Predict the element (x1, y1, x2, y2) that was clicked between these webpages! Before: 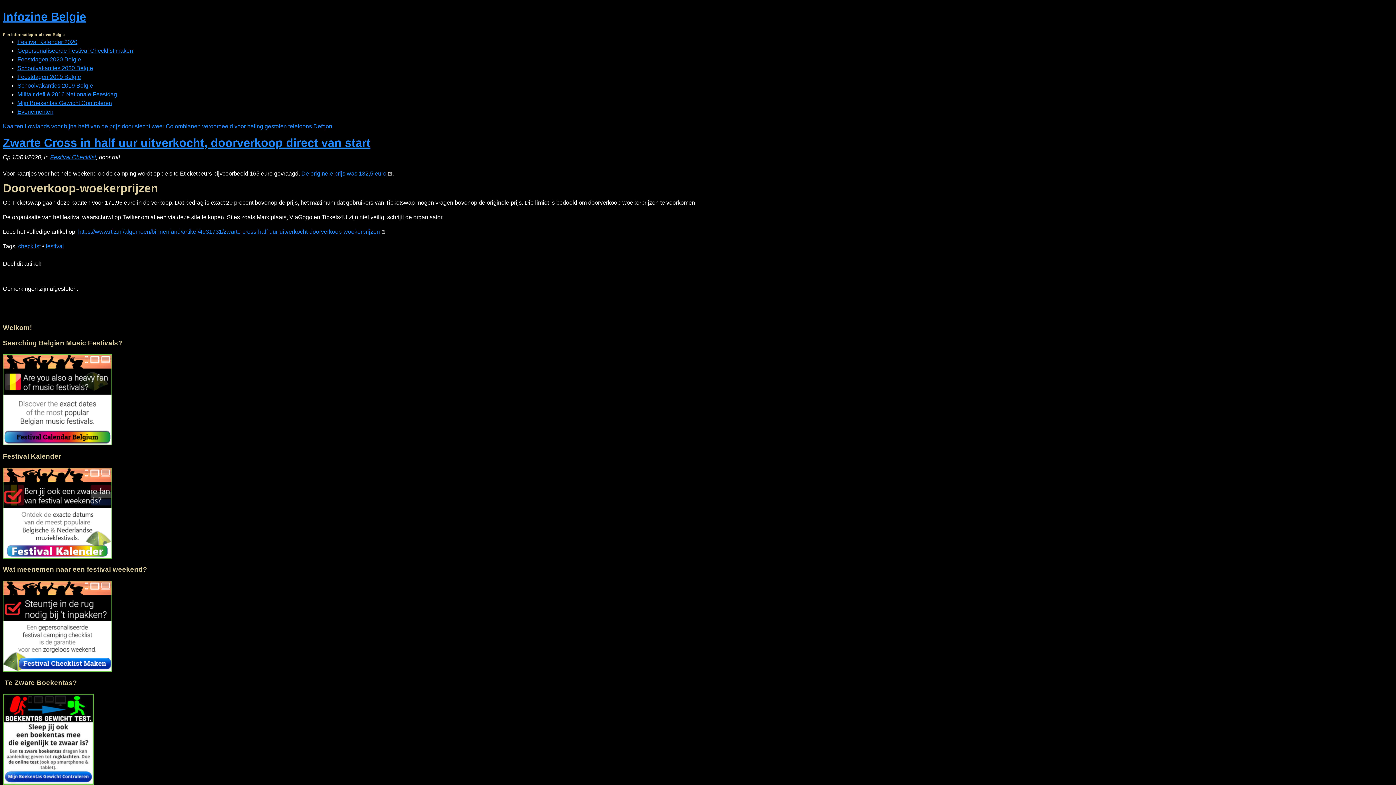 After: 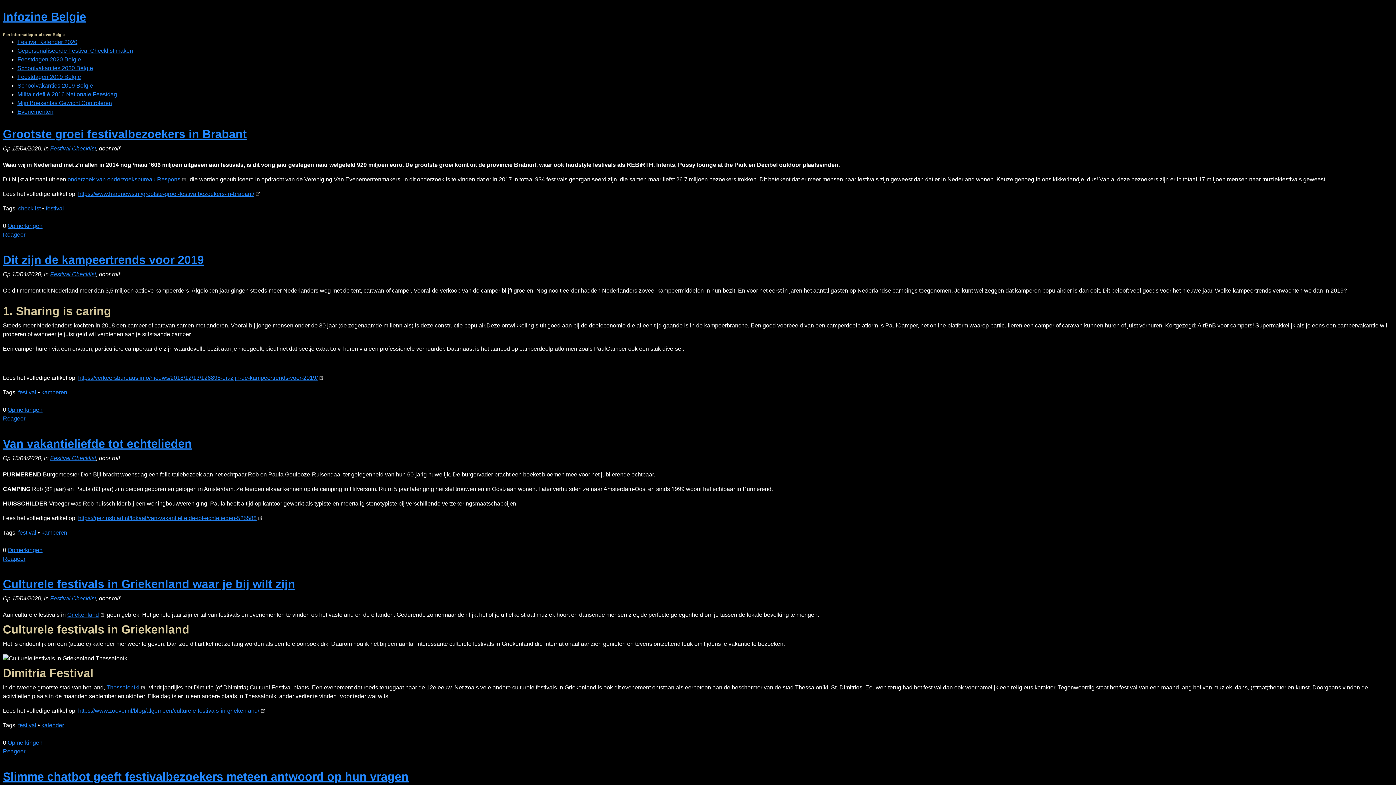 Action: bbox: (45, 243, 64, 249) label: festival